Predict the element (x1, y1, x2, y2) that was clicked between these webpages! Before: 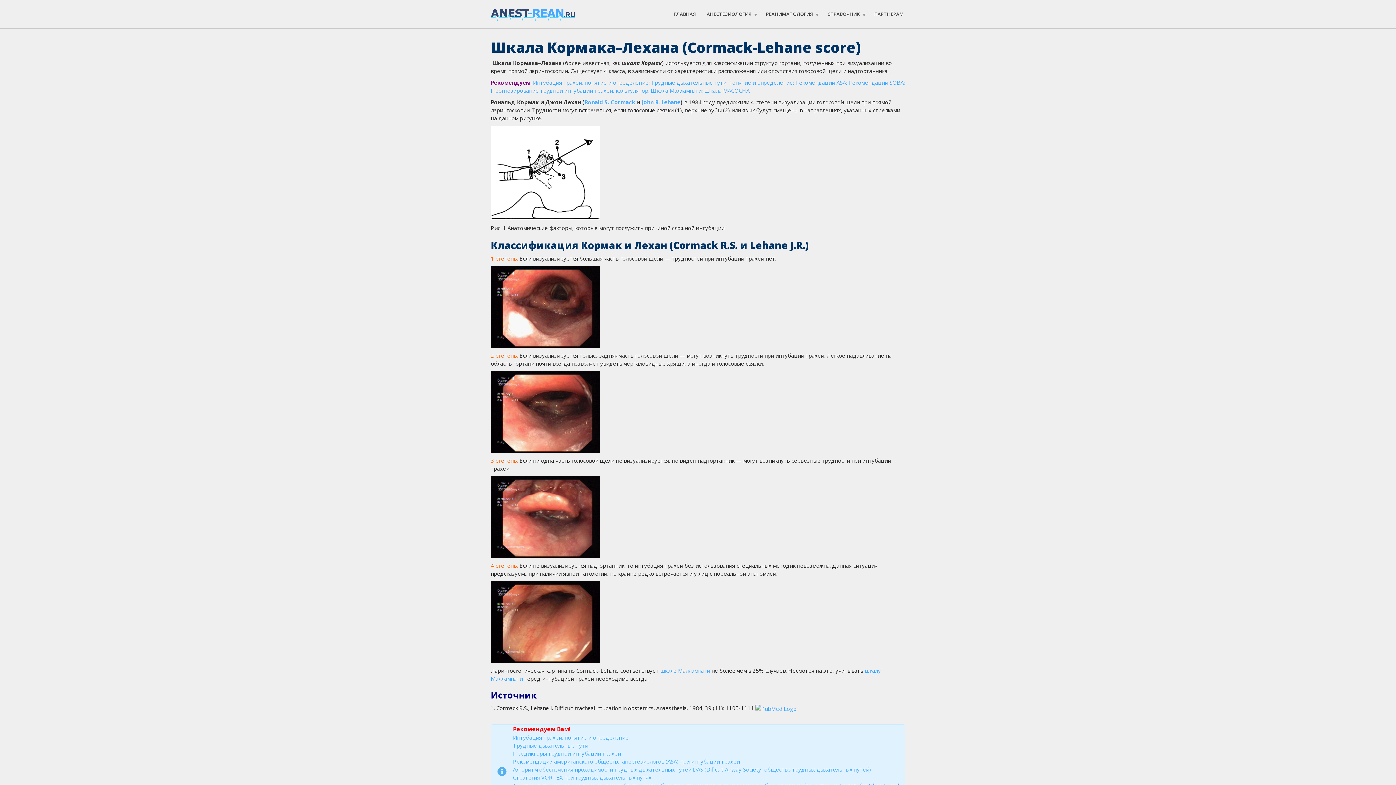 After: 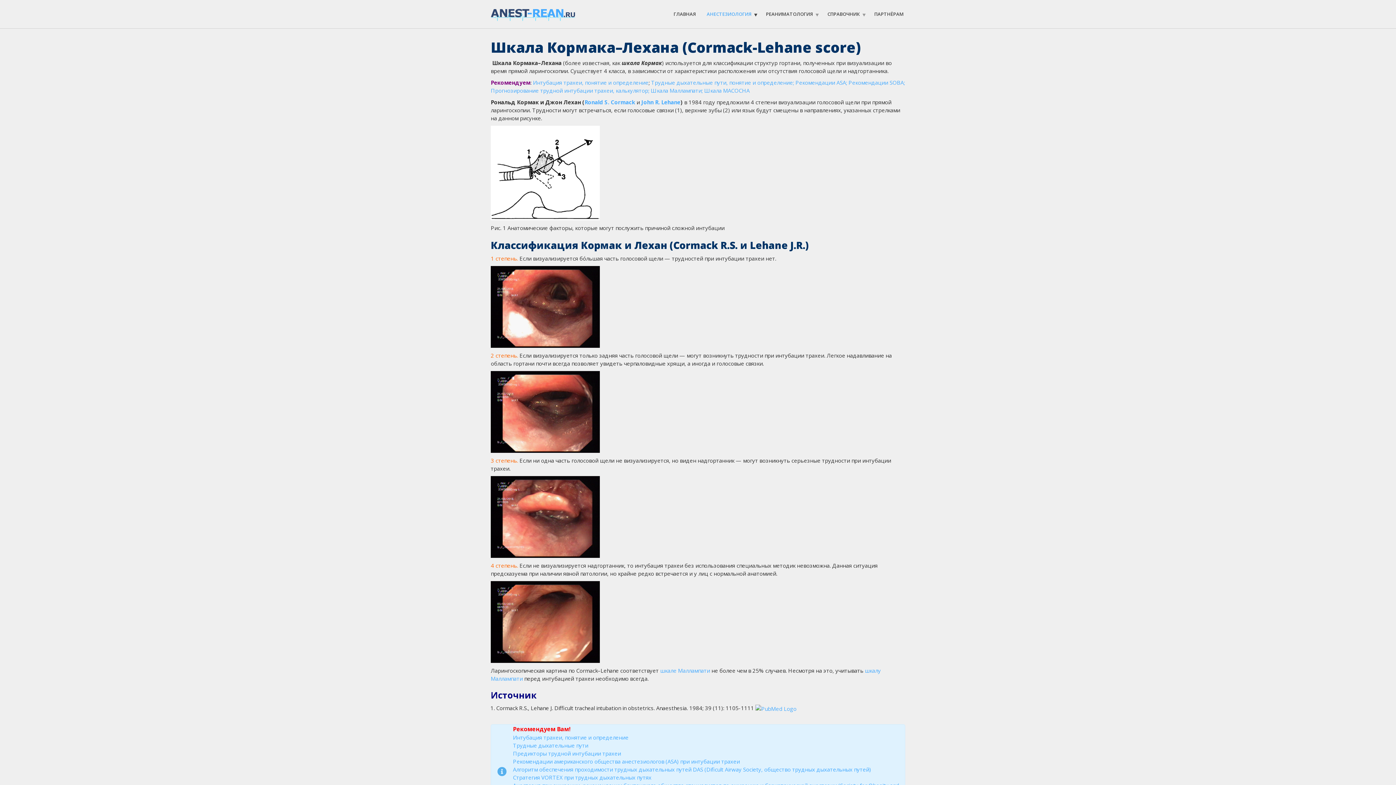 Action: label: АНЕСТЕЗИОЛОГИЯ bbox: (701, 8, 760, 20)